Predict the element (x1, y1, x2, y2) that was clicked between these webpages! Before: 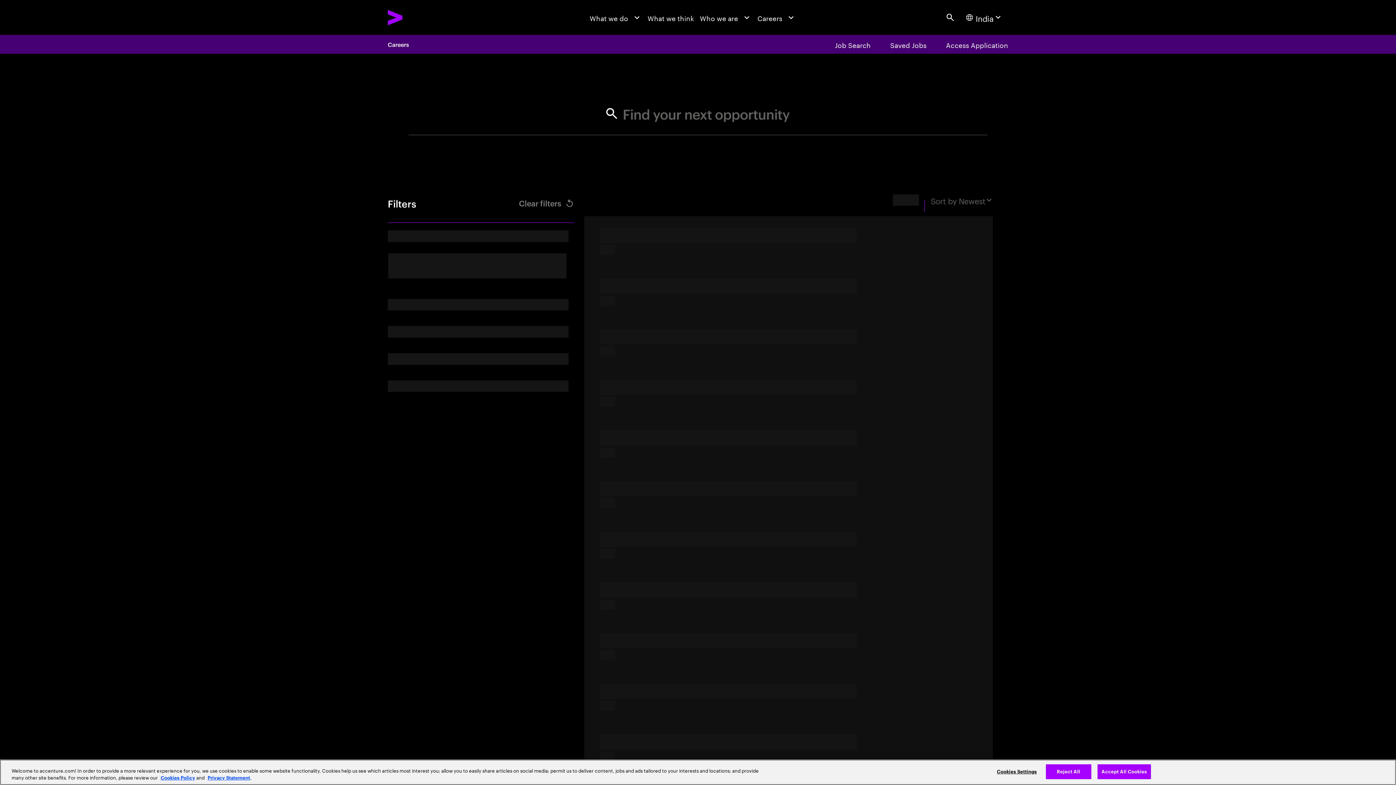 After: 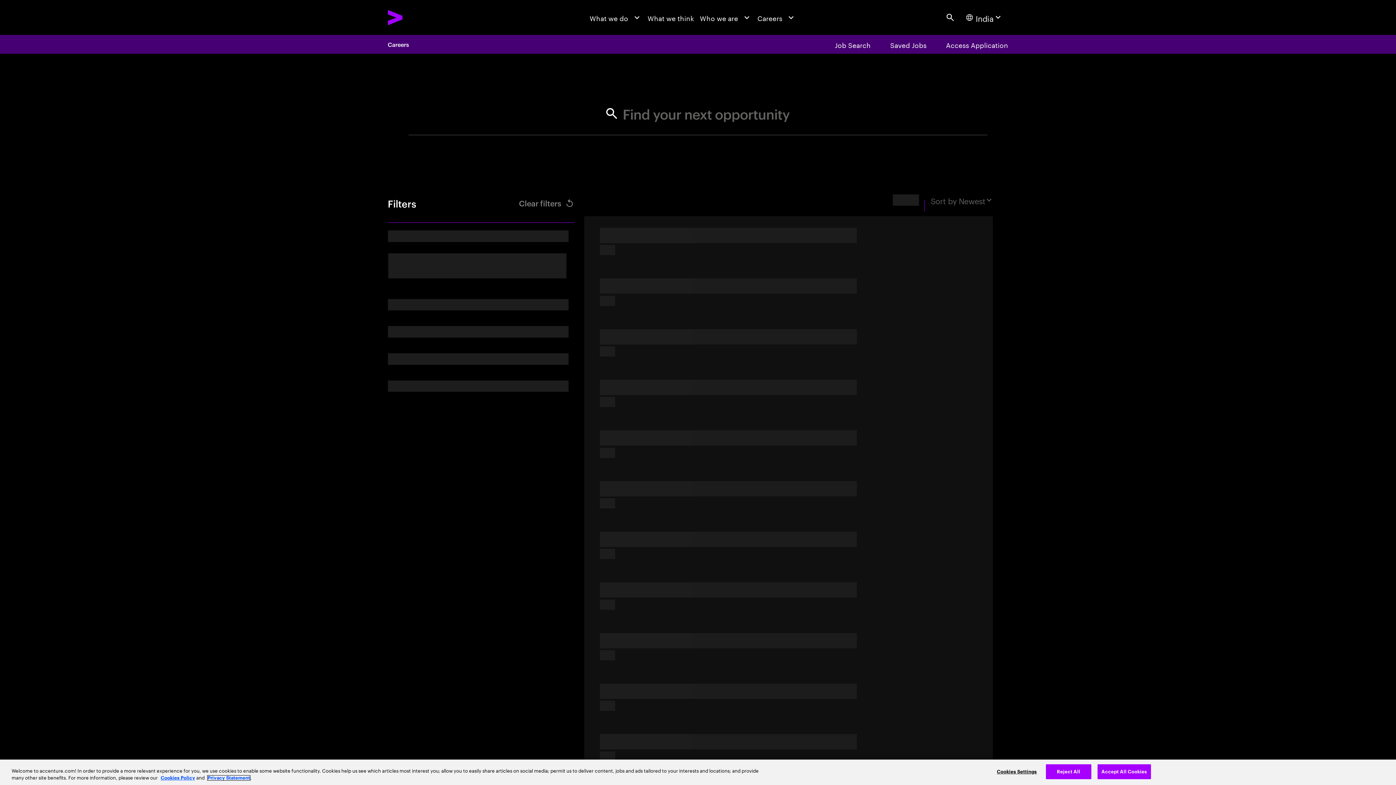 Action: bbox: (207, 776, 250, 780) label: Privacy Statement